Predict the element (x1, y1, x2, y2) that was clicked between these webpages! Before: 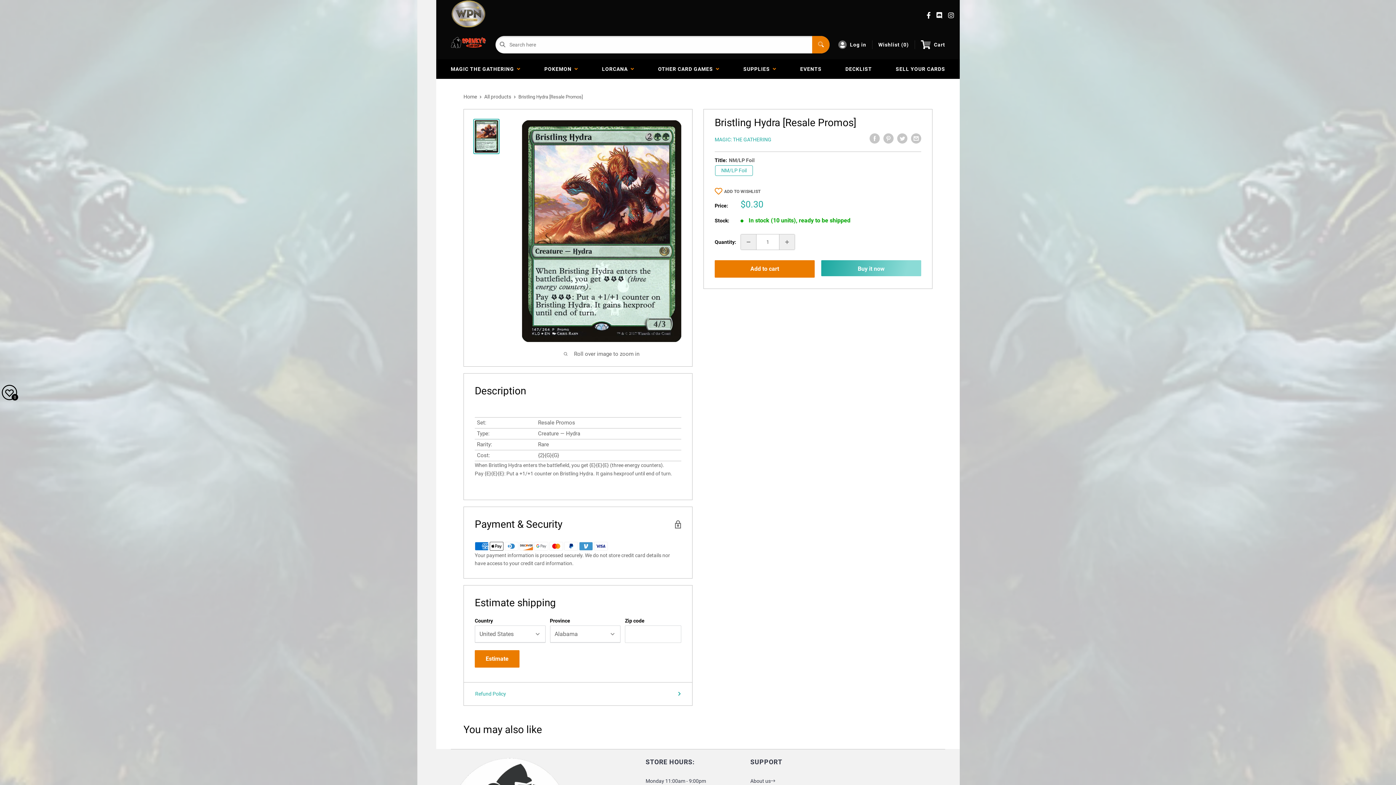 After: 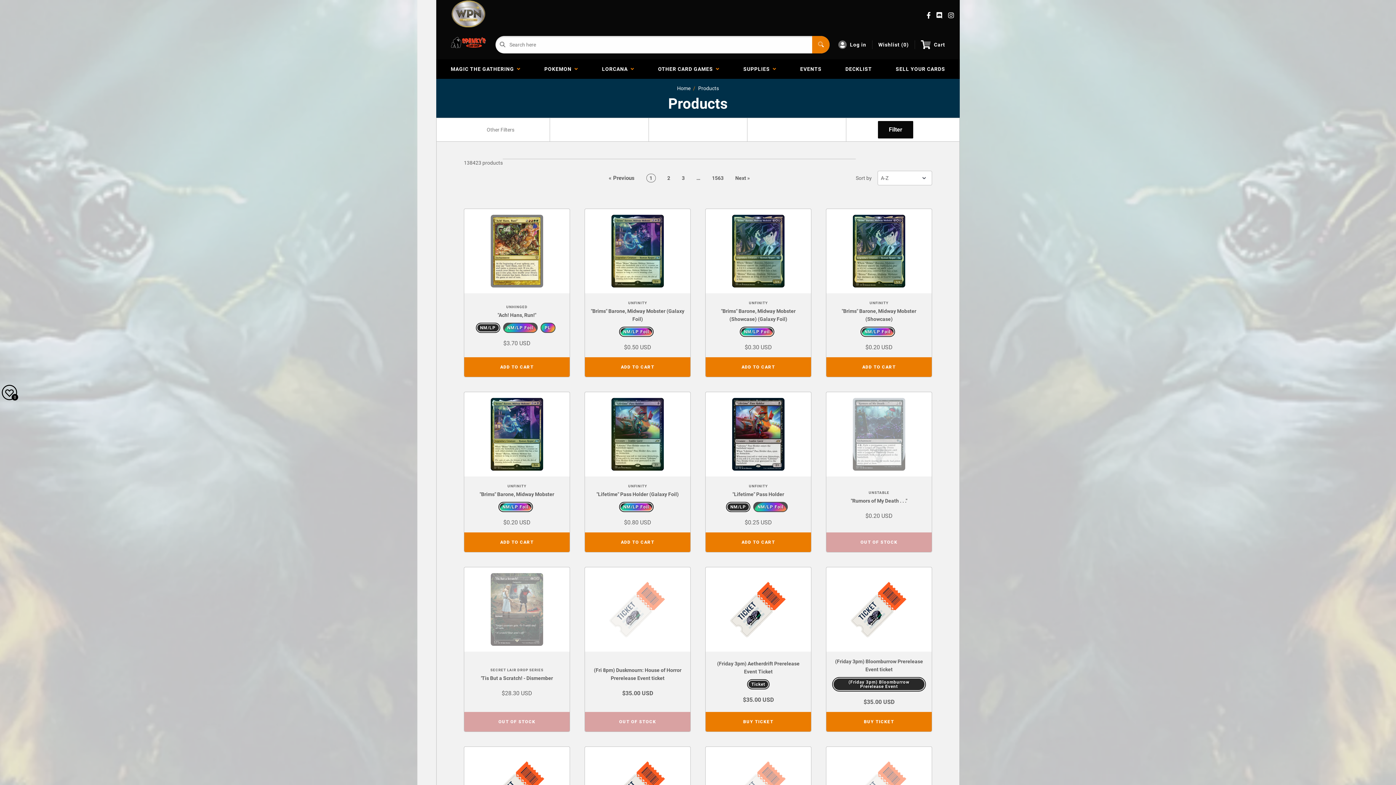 Action: bbox: (484, 93, 511, 99) label: All products